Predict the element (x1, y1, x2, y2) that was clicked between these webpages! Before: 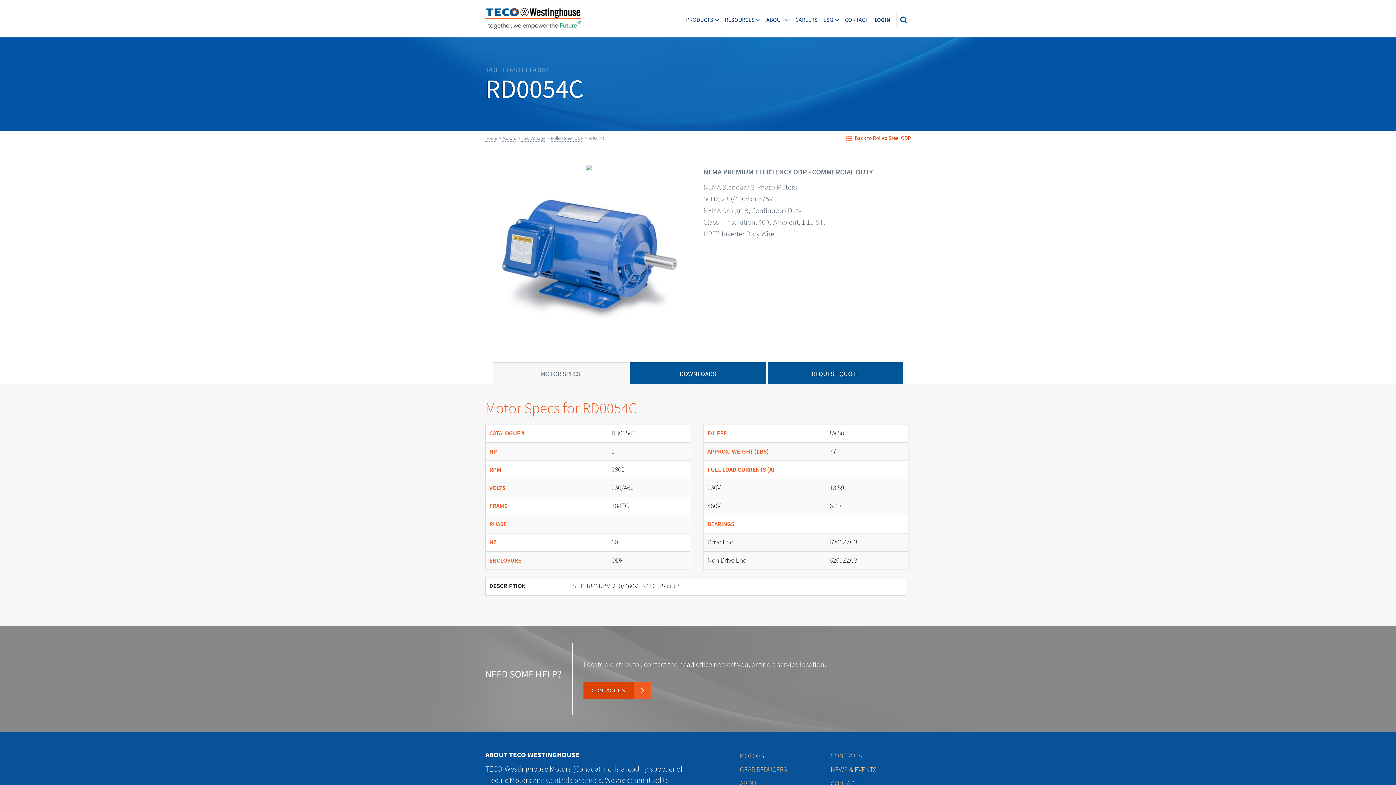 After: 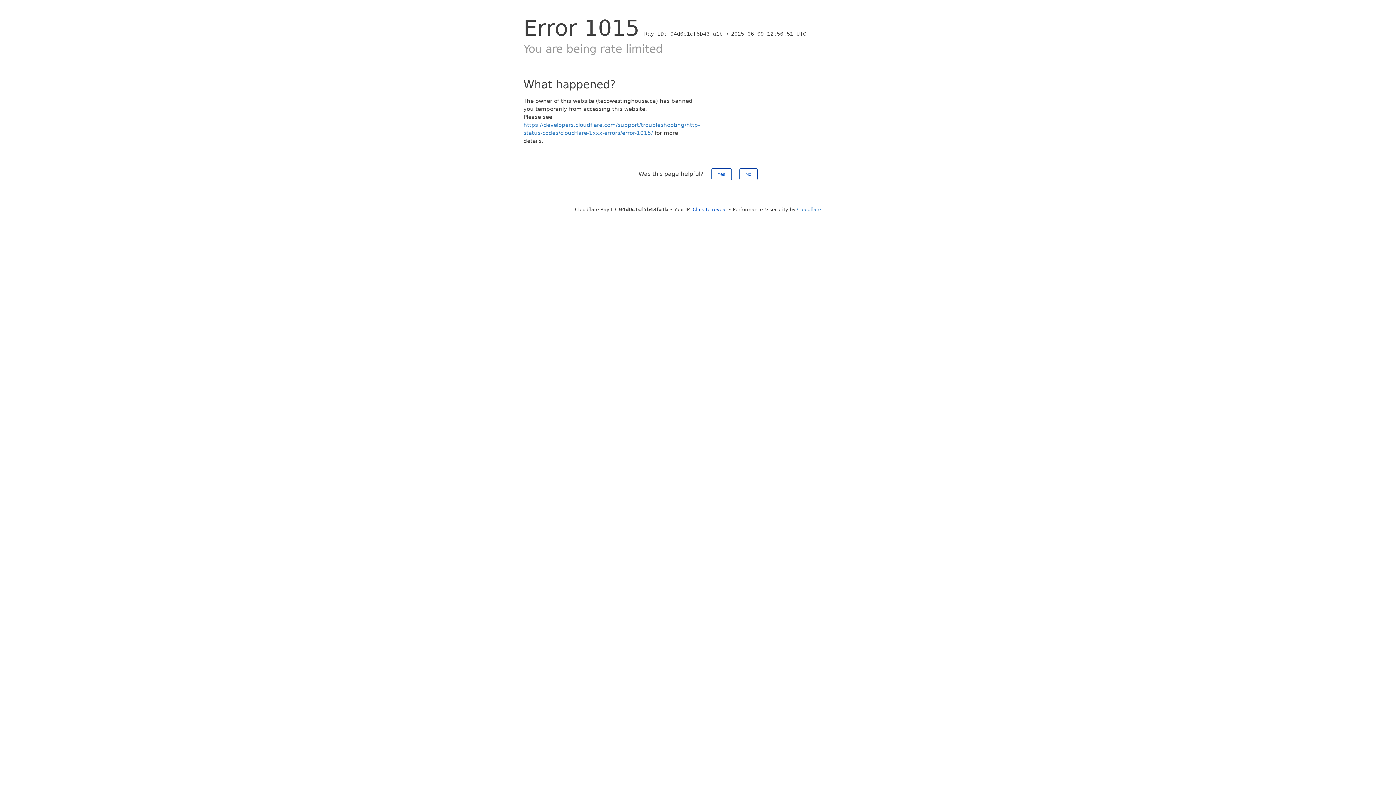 Action: label: CONTROLS bbox: (830, 751, 862, 760)